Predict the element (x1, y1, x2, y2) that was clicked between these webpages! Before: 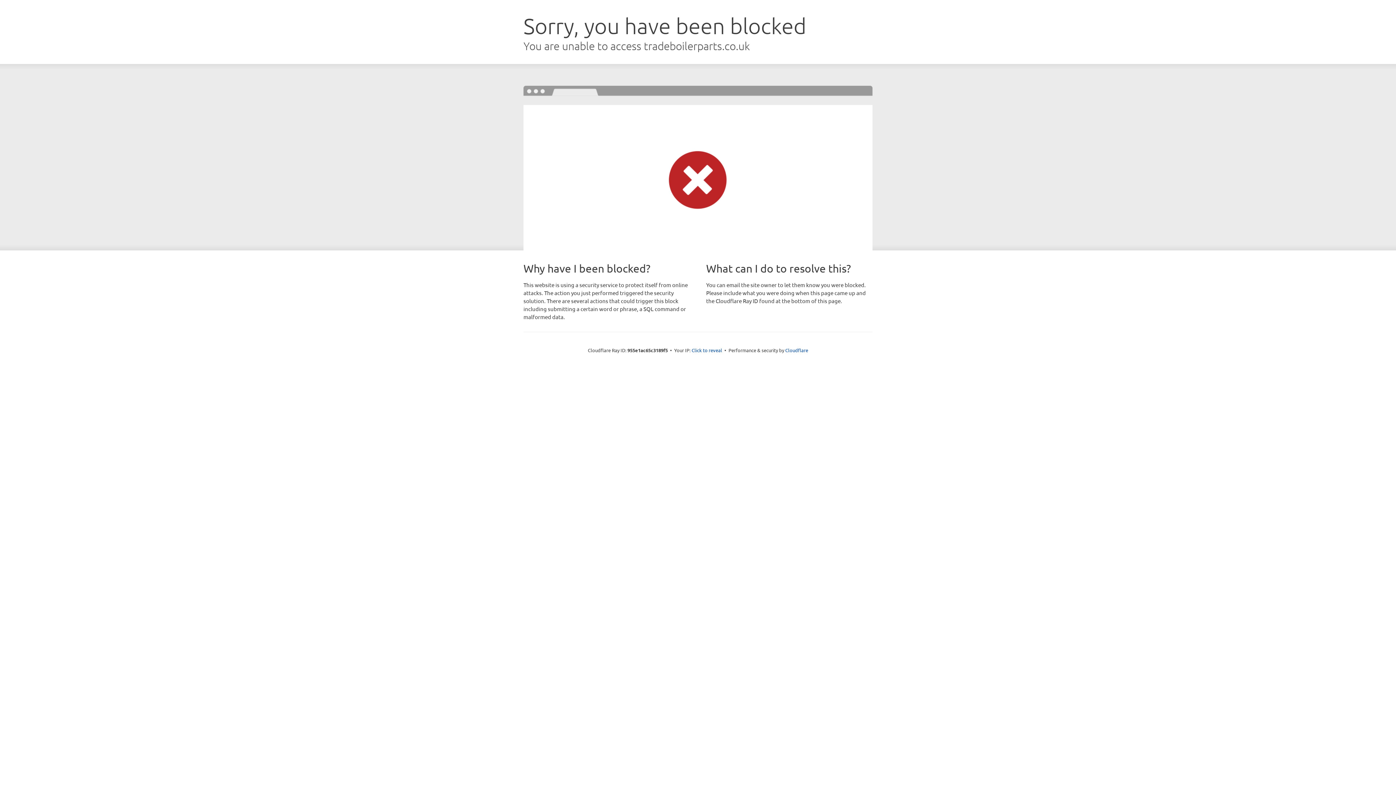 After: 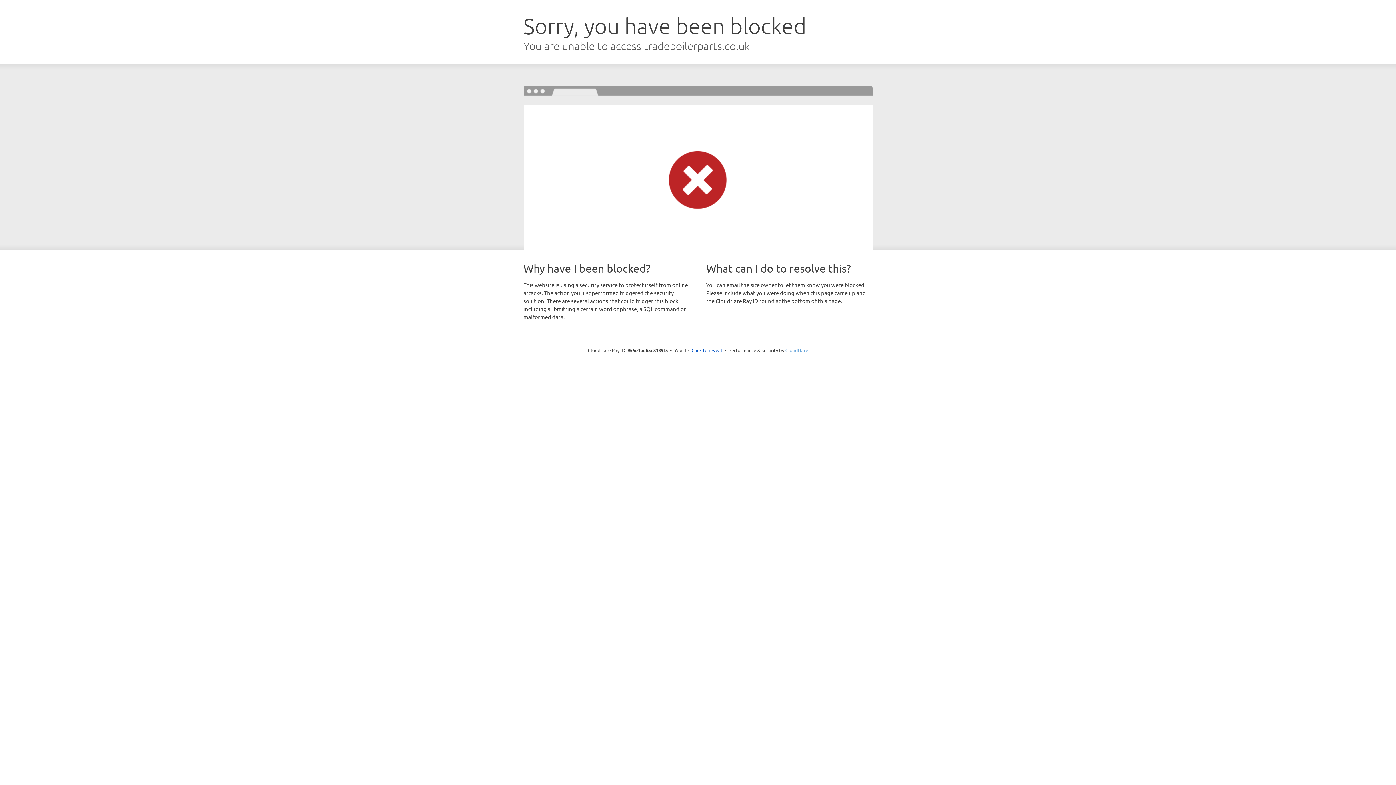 Action: bbox: (785, 347, 808, 353) label: Cloudflare